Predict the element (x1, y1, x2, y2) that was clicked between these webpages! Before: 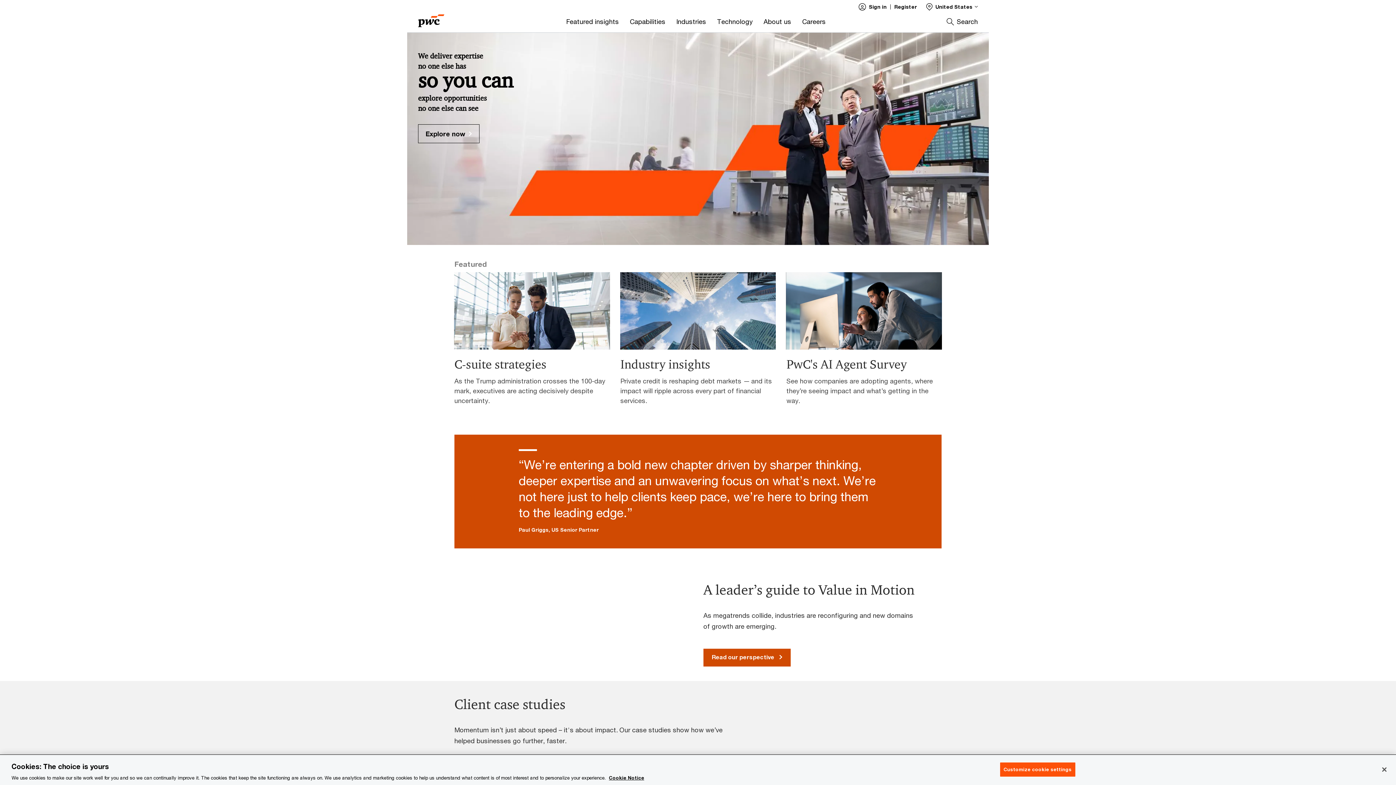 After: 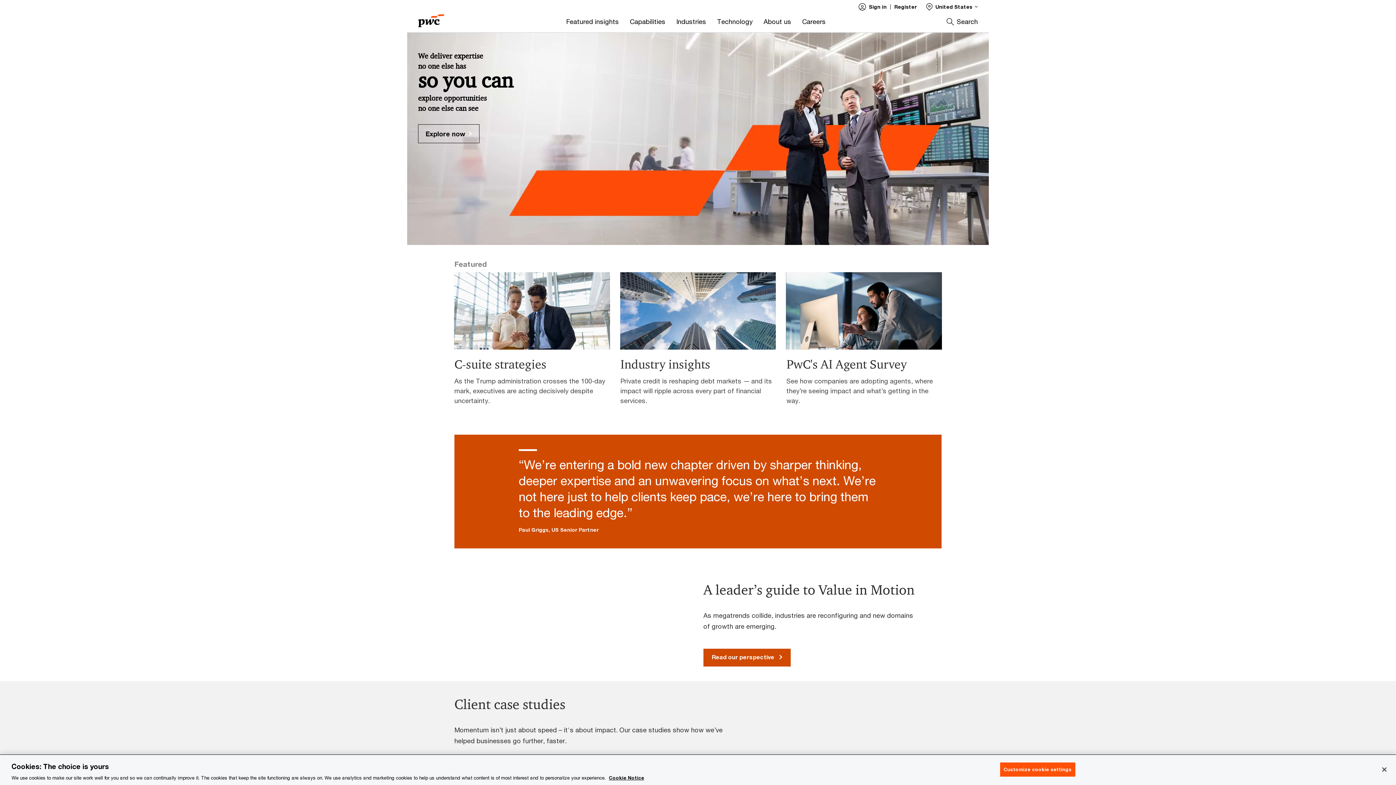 Action: bbox: (418, 8, 444, 28) label: PwC homepage